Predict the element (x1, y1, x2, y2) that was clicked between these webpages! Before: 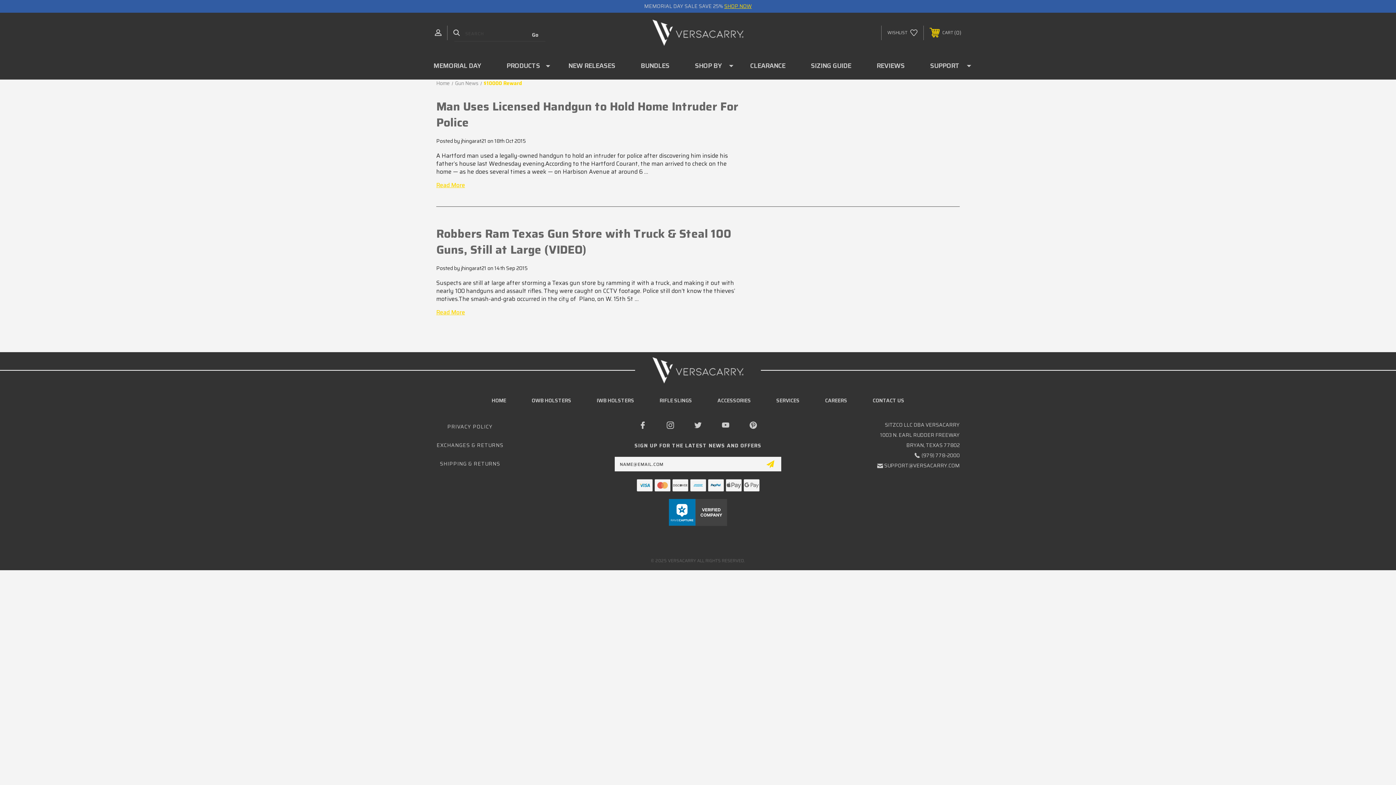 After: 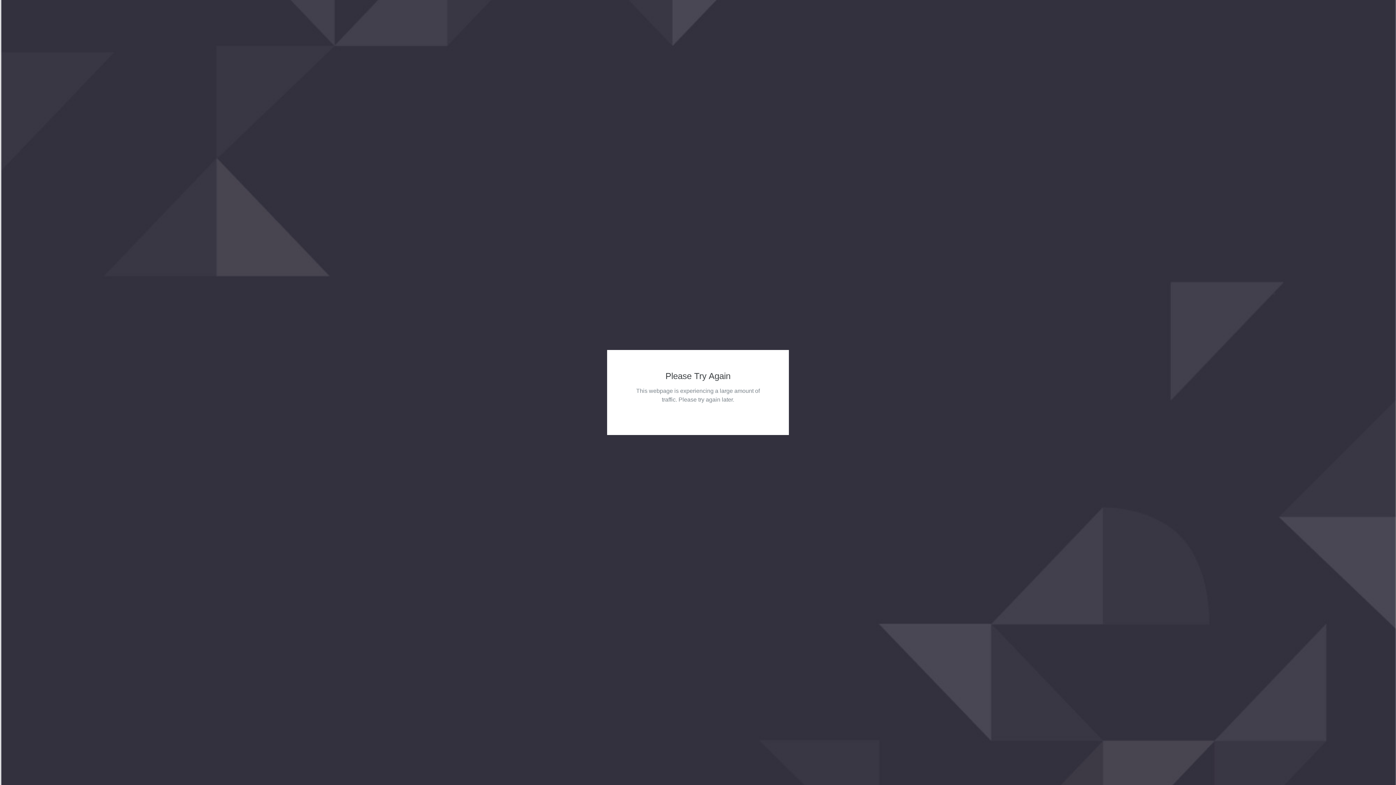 Action: label: WISHLIST  bbox: (881, 25, 923, 39)